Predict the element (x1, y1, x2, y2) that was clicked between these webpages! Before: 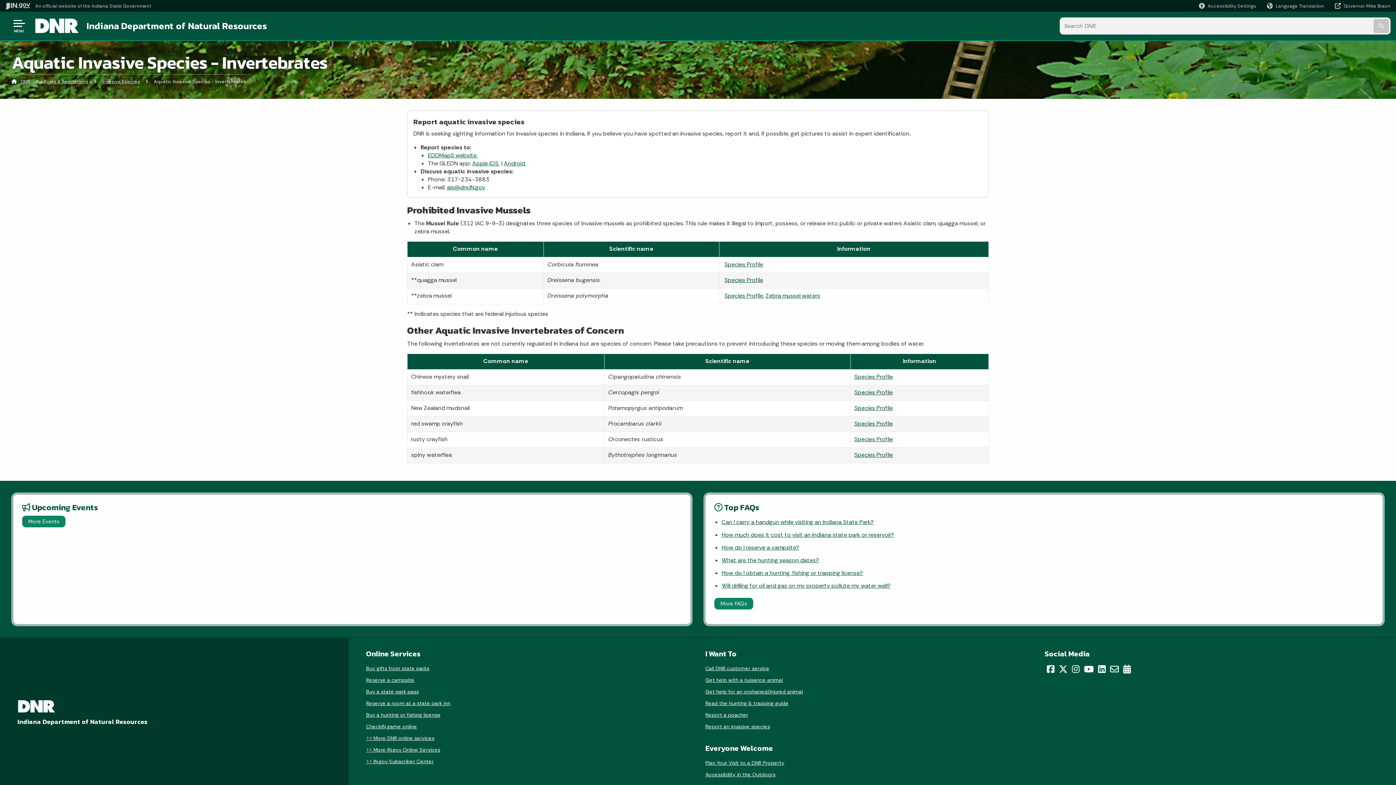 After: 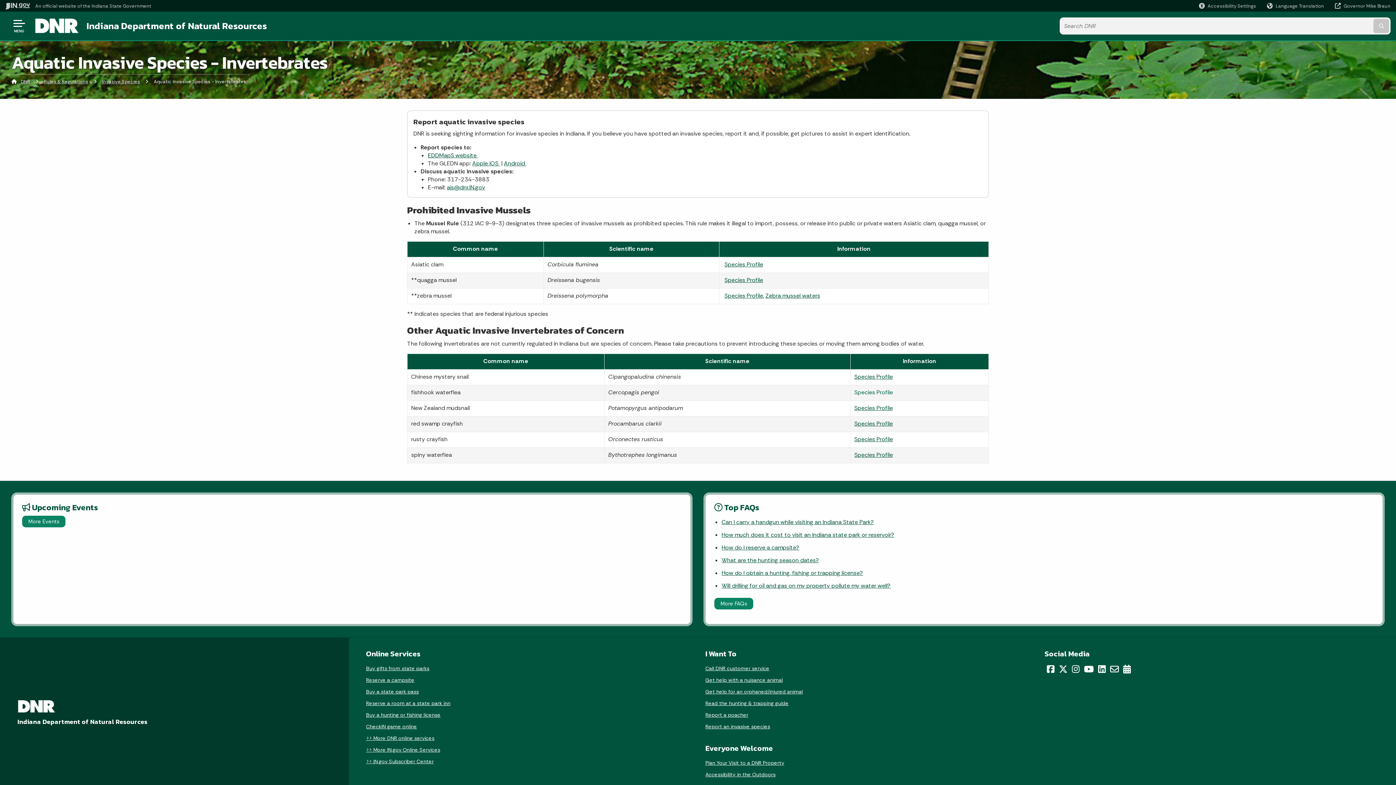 Action: bbox: (854, 388, 893, 396) label: Species Profile